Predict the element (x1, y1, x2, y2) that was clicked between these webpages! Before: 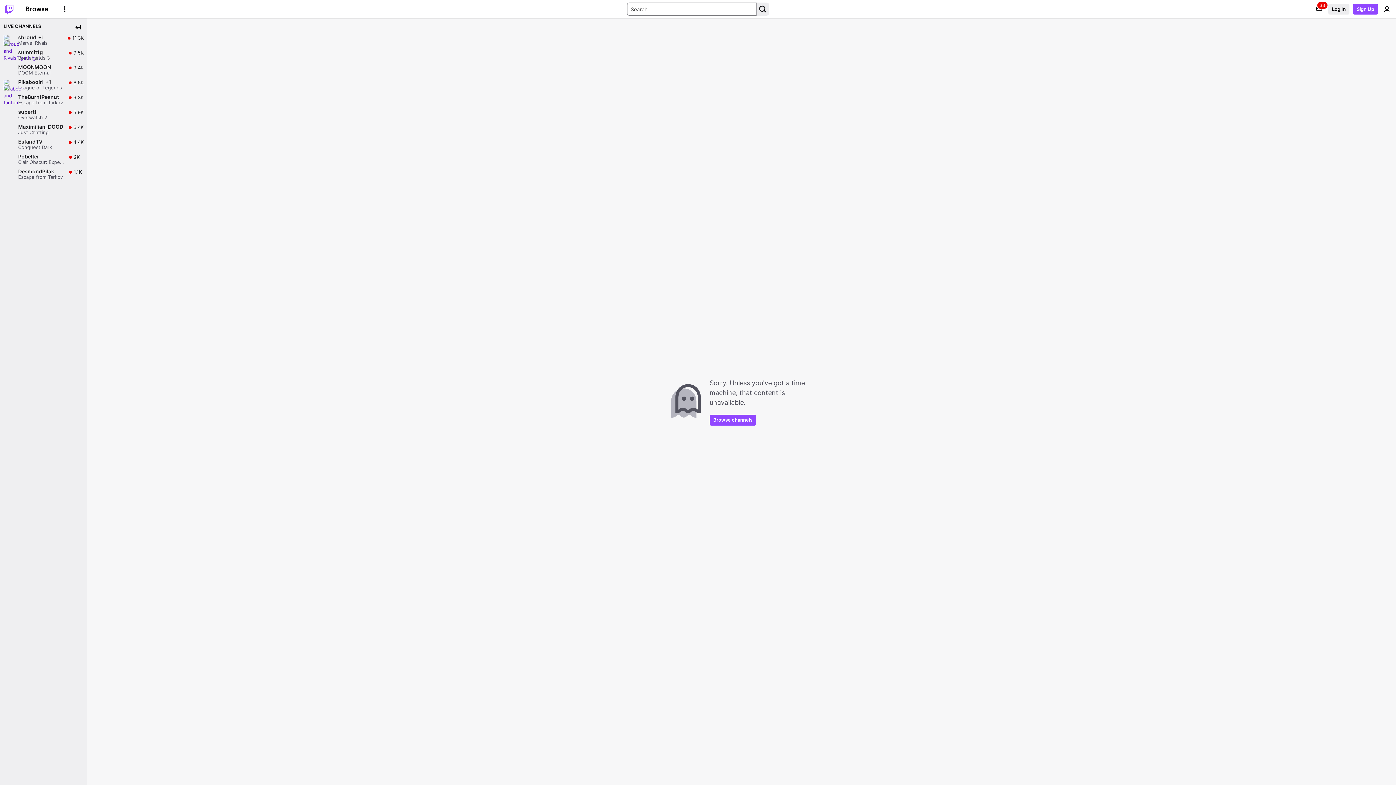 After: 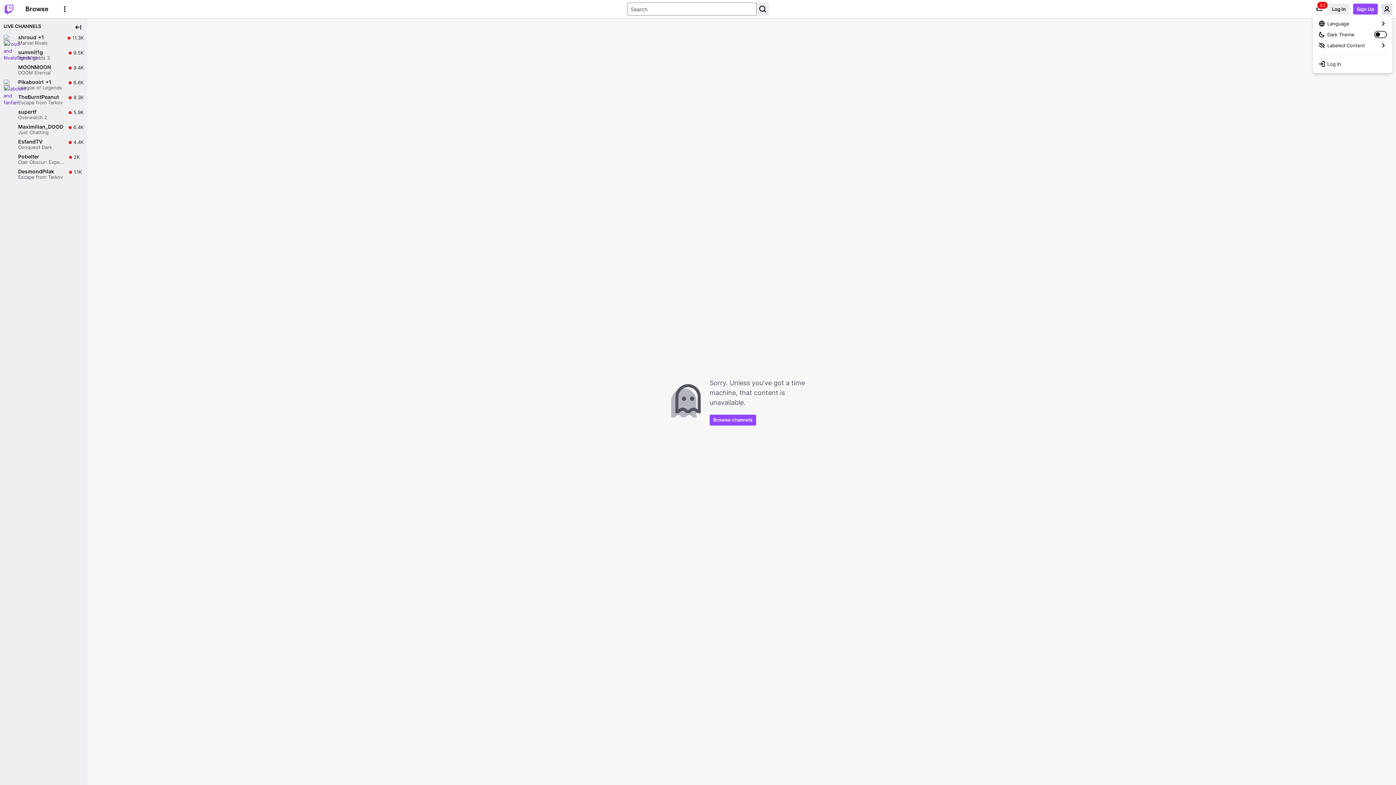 Action: bbox: (1381, 3, 1392, 14) label: User Menu